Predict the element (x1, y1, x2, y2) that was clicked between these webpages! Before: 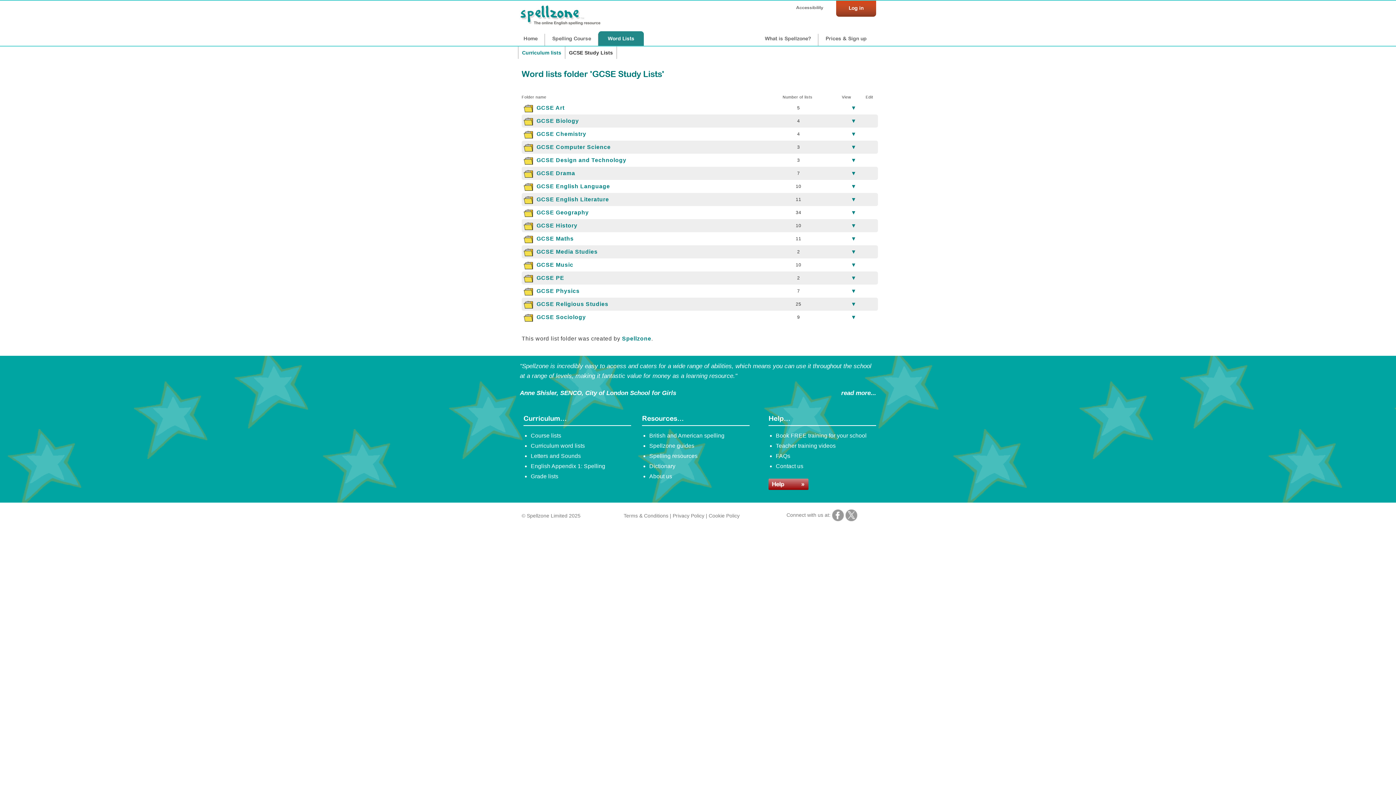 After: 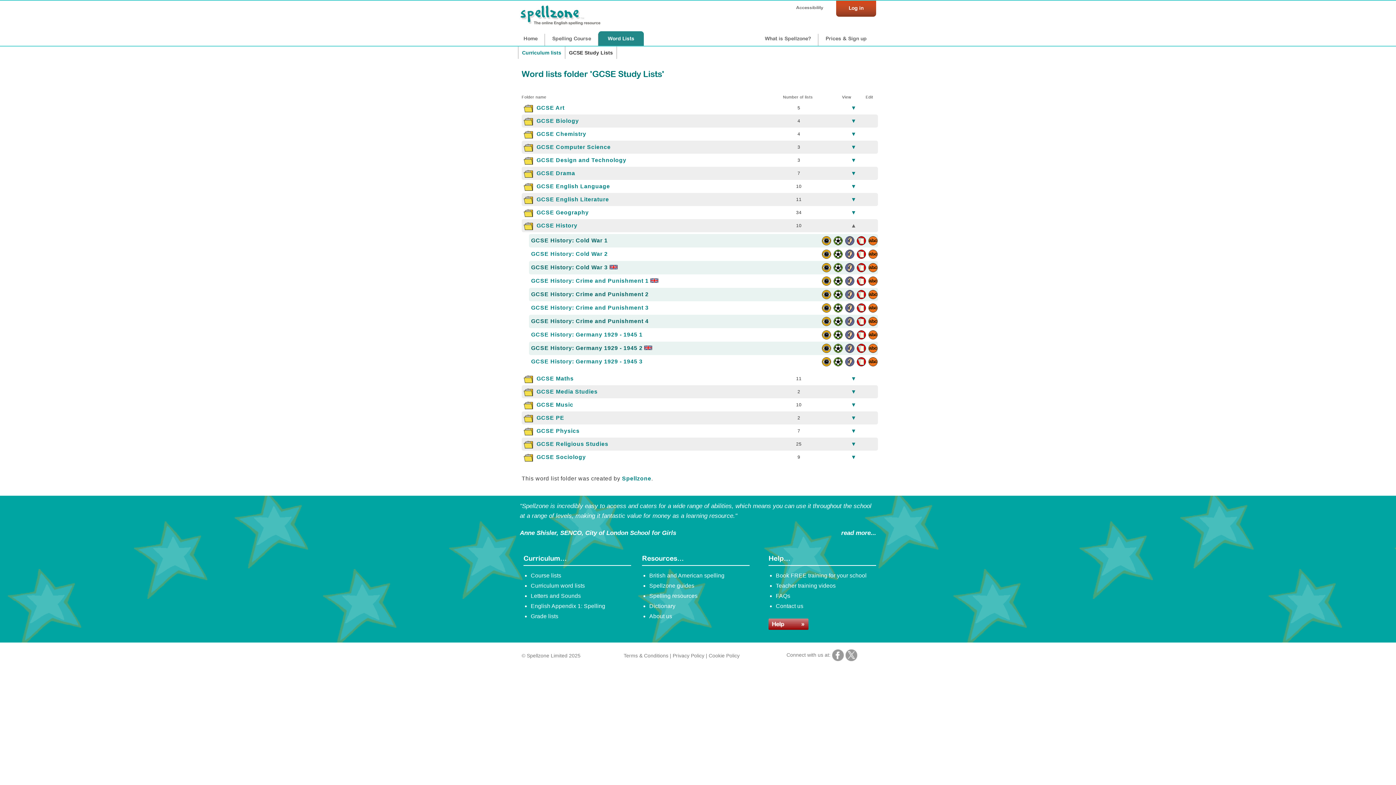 Action: bbox: (851, 221, 860, 230) label: ▼